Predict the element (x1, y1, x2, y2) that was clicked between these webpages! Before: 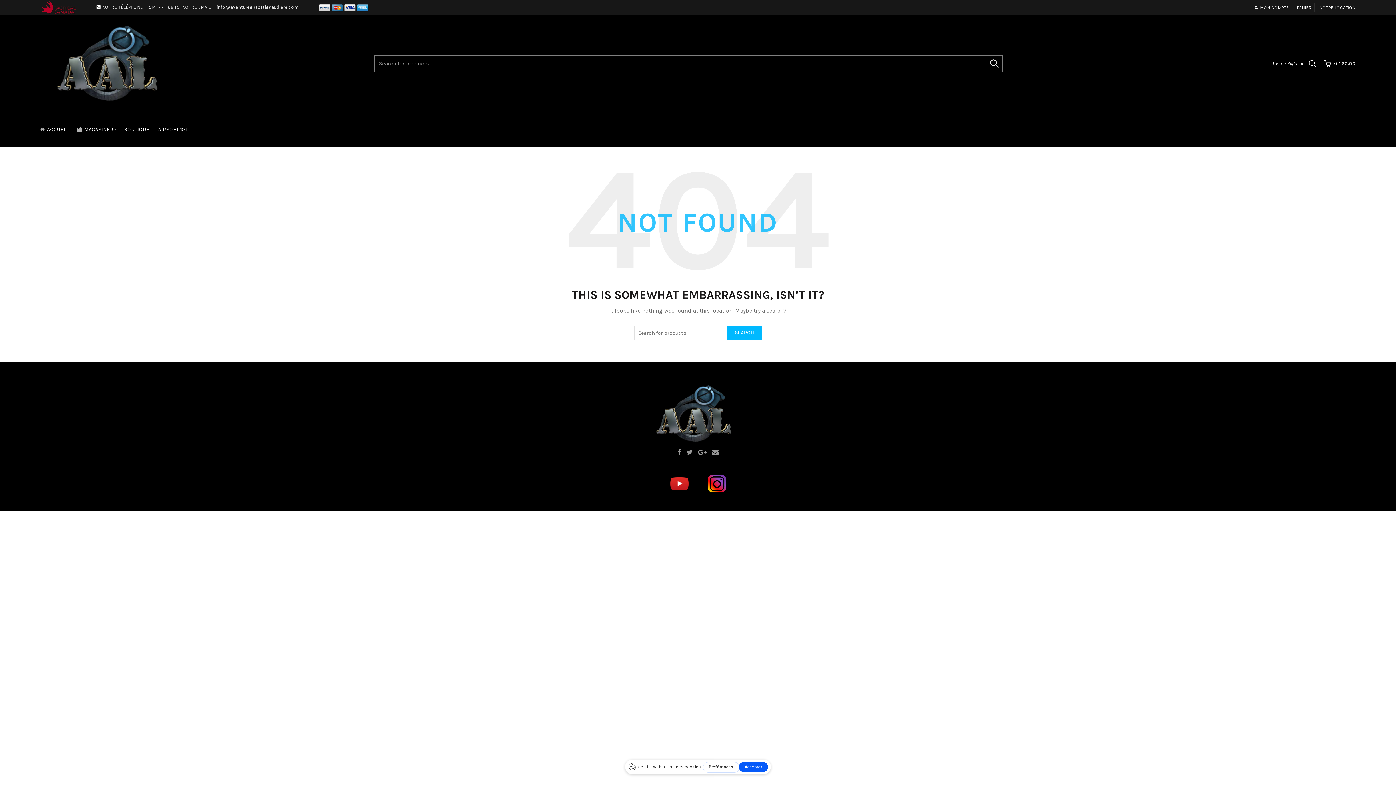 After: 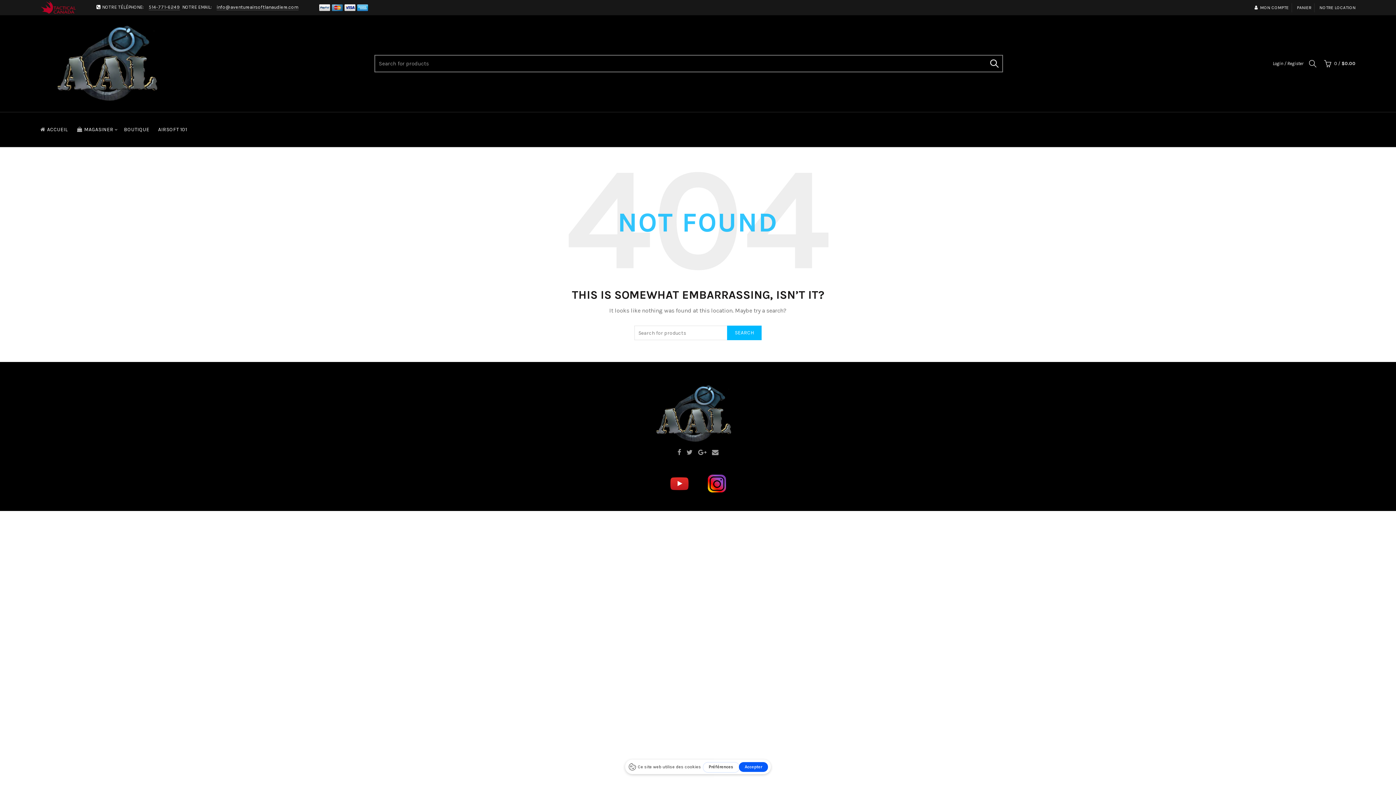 Action: bbox: (216, 4, 298, 9) label: info@aventureairsoftlanaudiere.com